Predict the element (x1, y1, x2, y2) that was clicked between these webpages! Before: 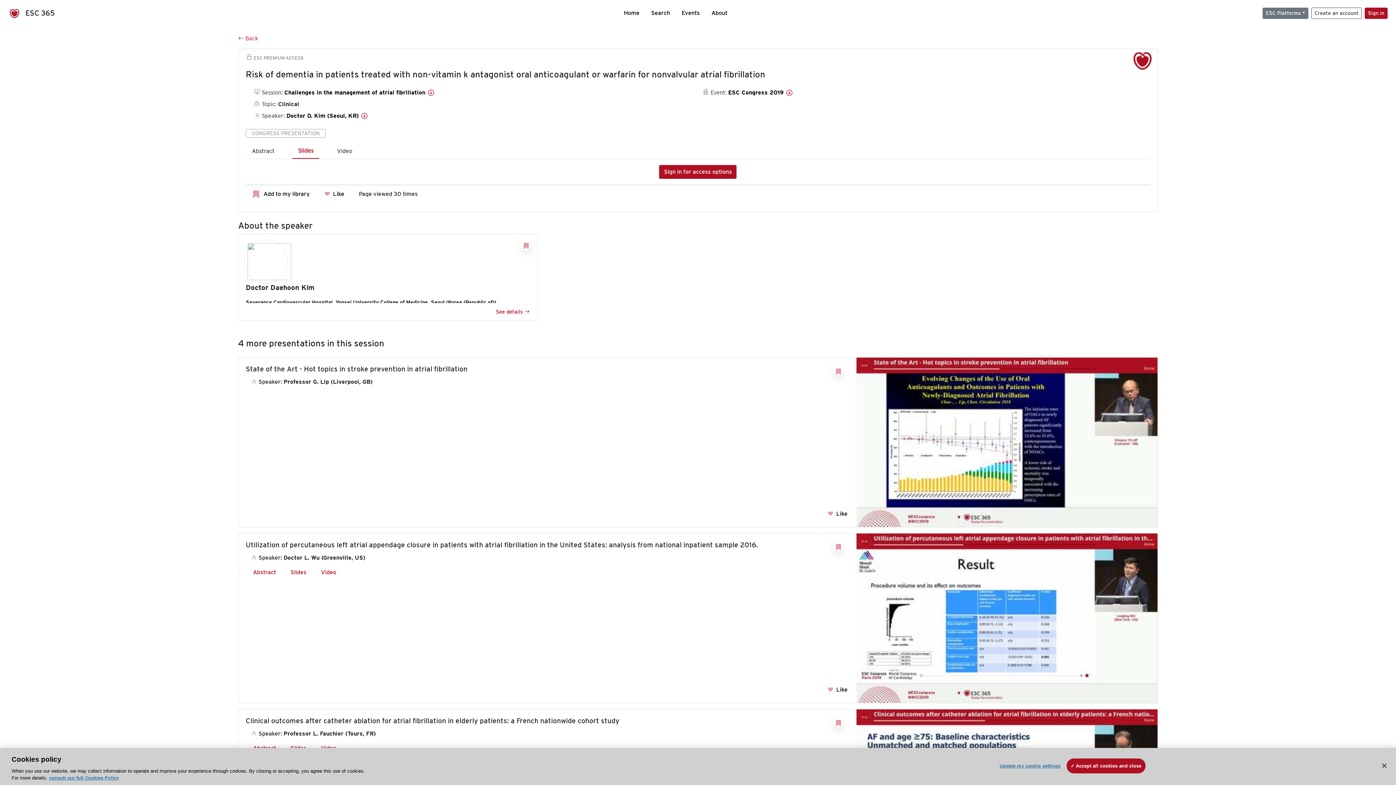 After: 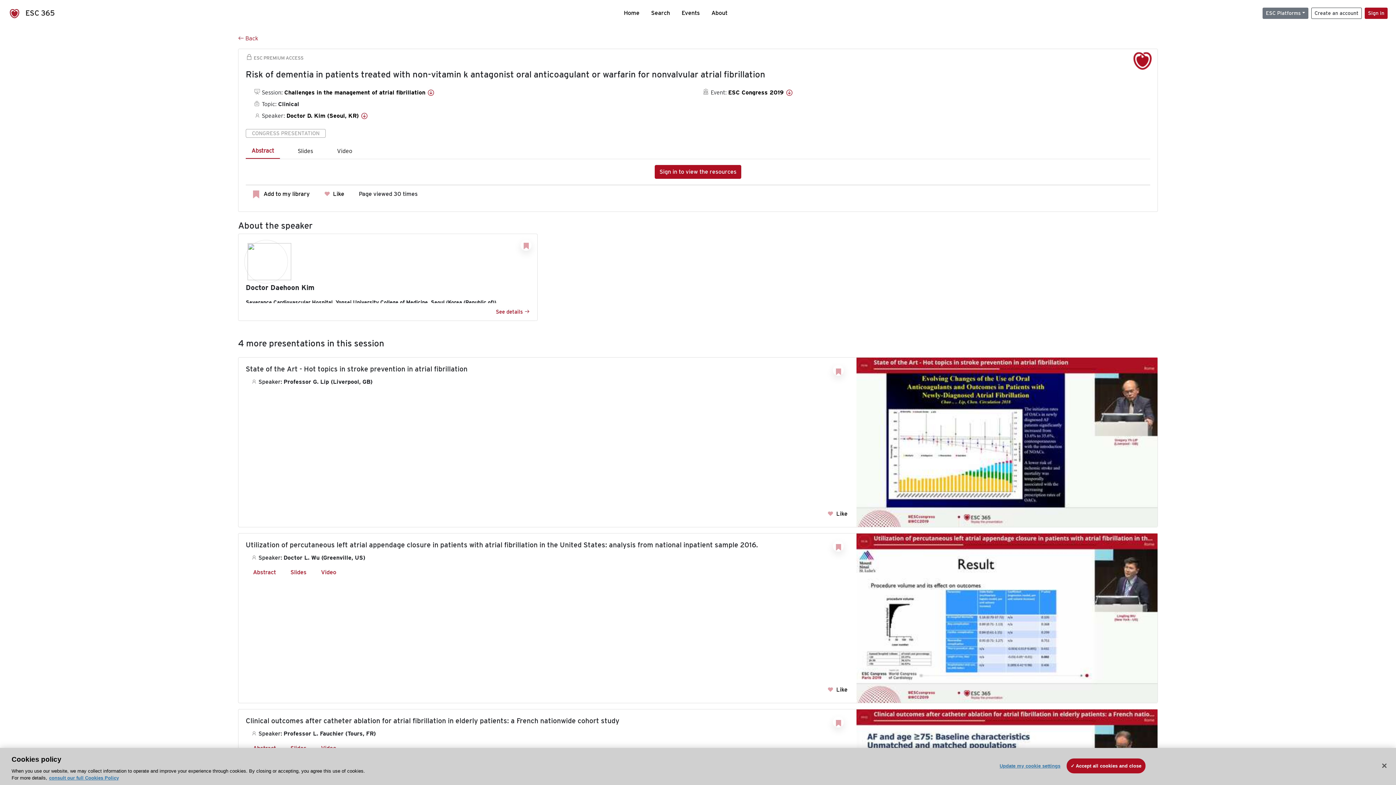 Action: label: Abstract bbox: (245, 143, 280, 158)